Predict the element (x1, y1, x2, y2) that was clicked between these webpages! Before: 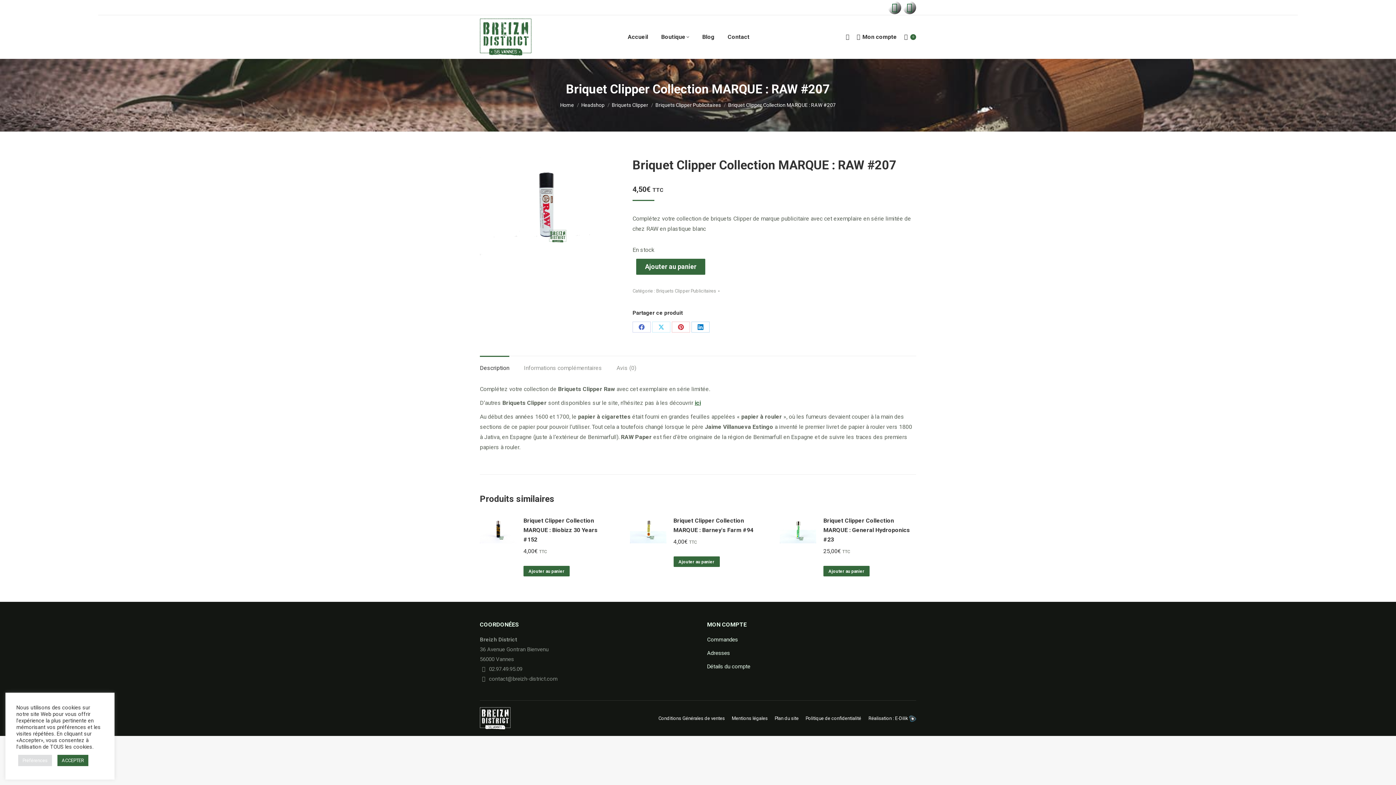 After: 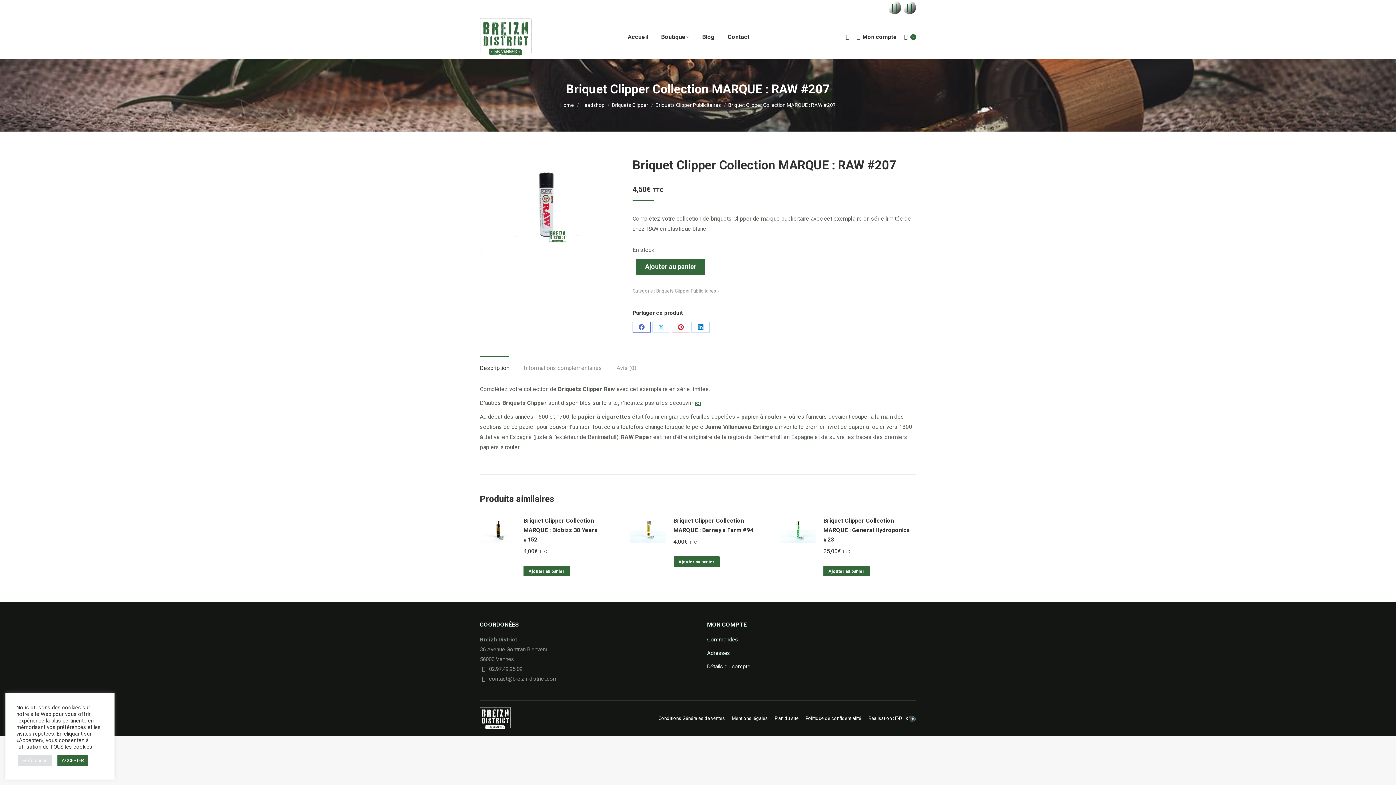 Action: bbox: (632, 321, 650, 332) label: Share on Facebook